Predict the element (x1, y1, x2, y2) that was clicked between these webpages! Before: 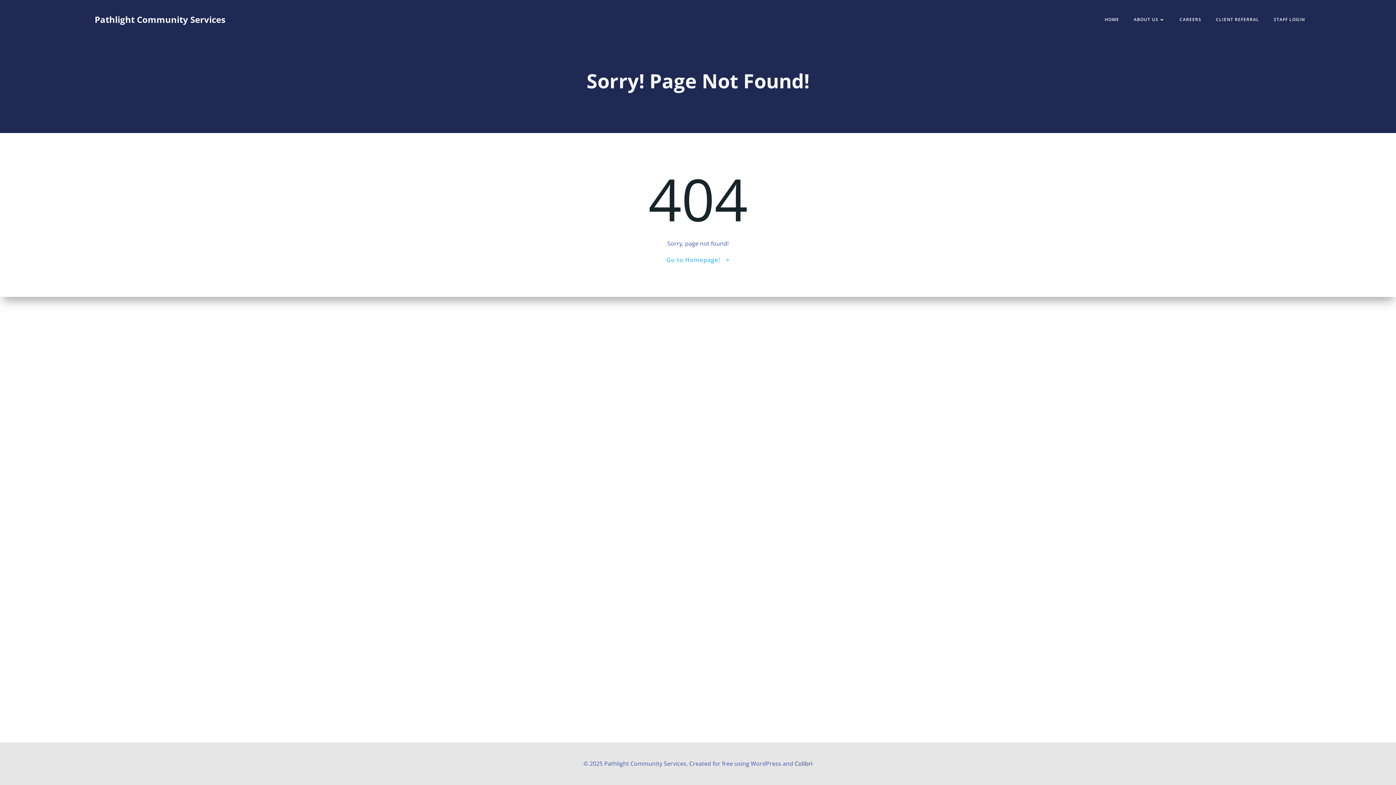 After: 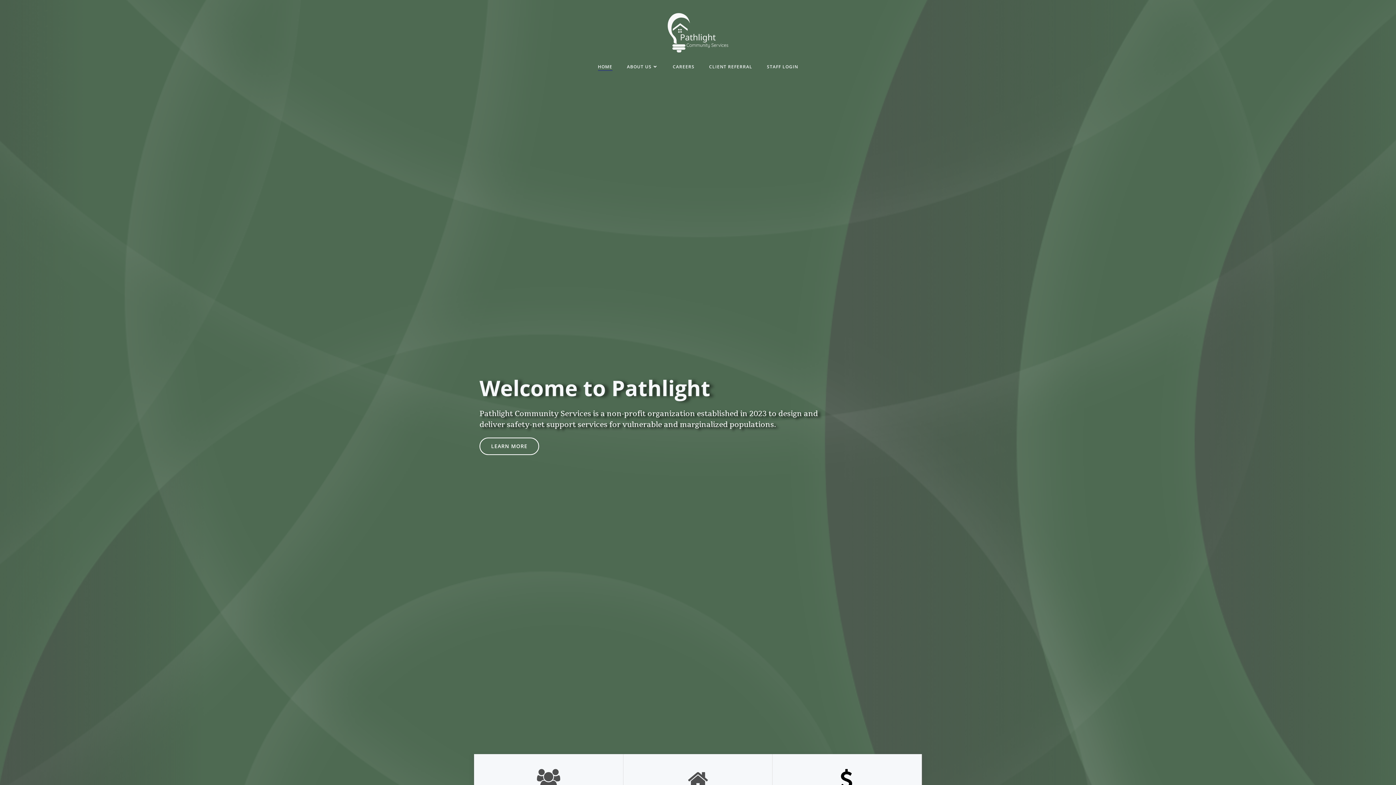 Action: label: Go to Homepage! bbox: (666, 255, 729, 264)